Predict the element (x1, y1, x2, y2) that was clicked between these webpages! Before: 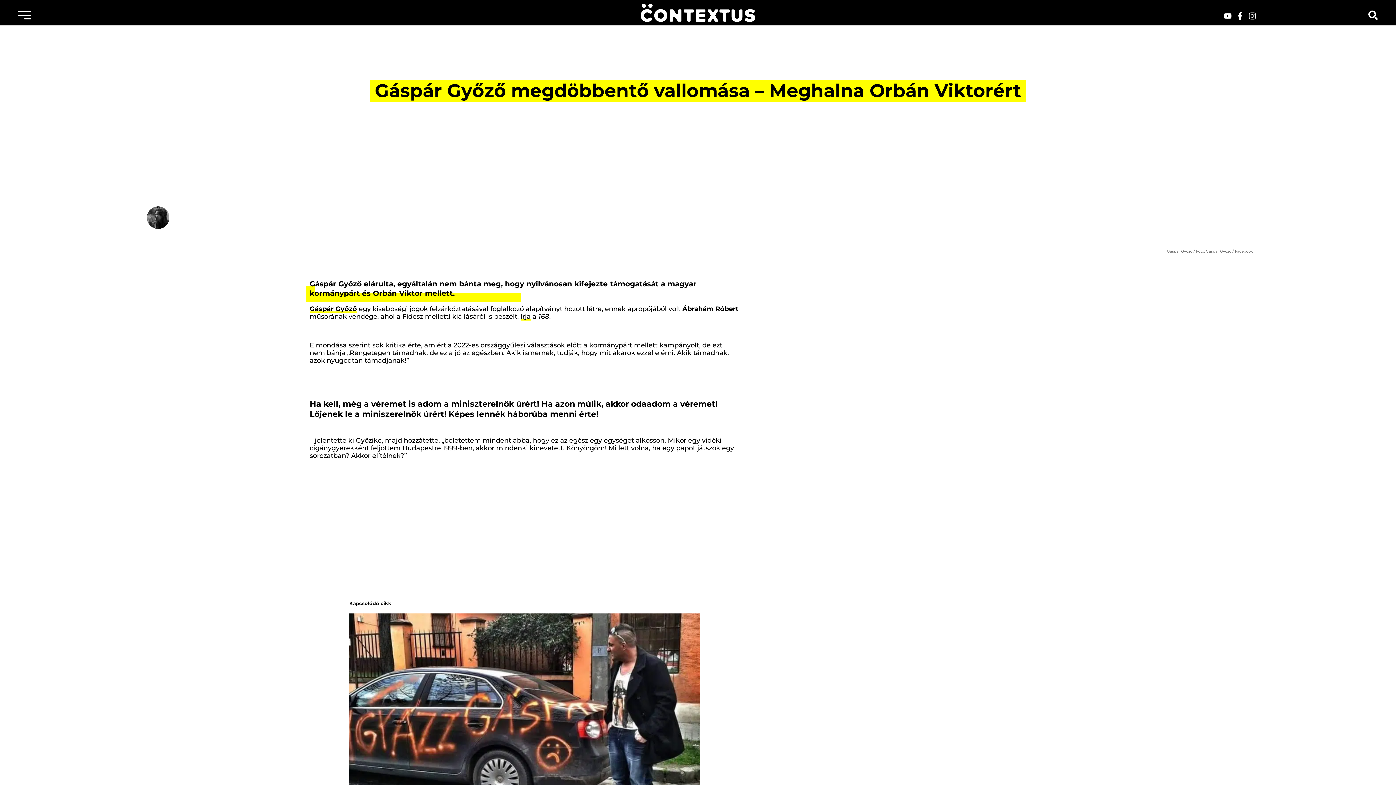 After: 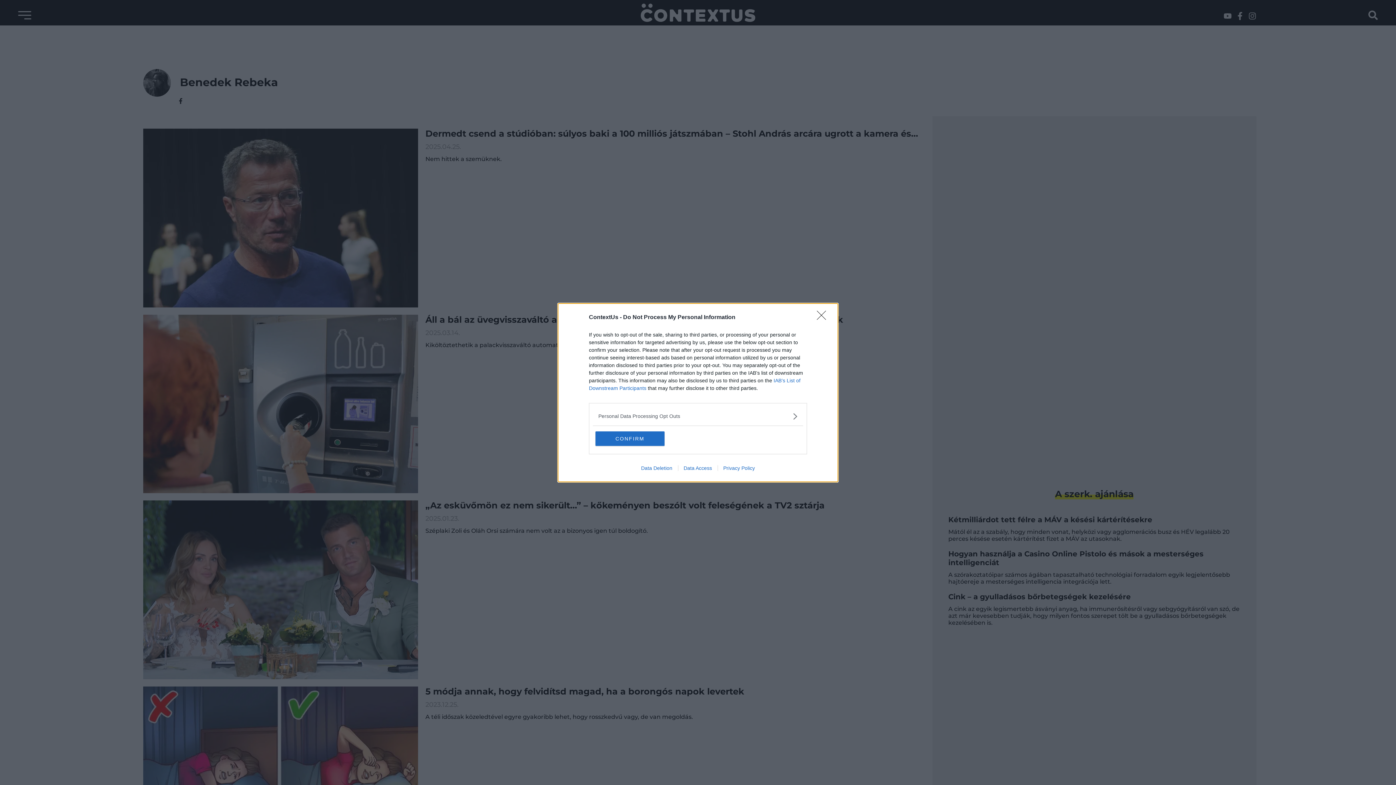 Action: label: Benedek Rebeka bbox: (178, 214, 509, 224)